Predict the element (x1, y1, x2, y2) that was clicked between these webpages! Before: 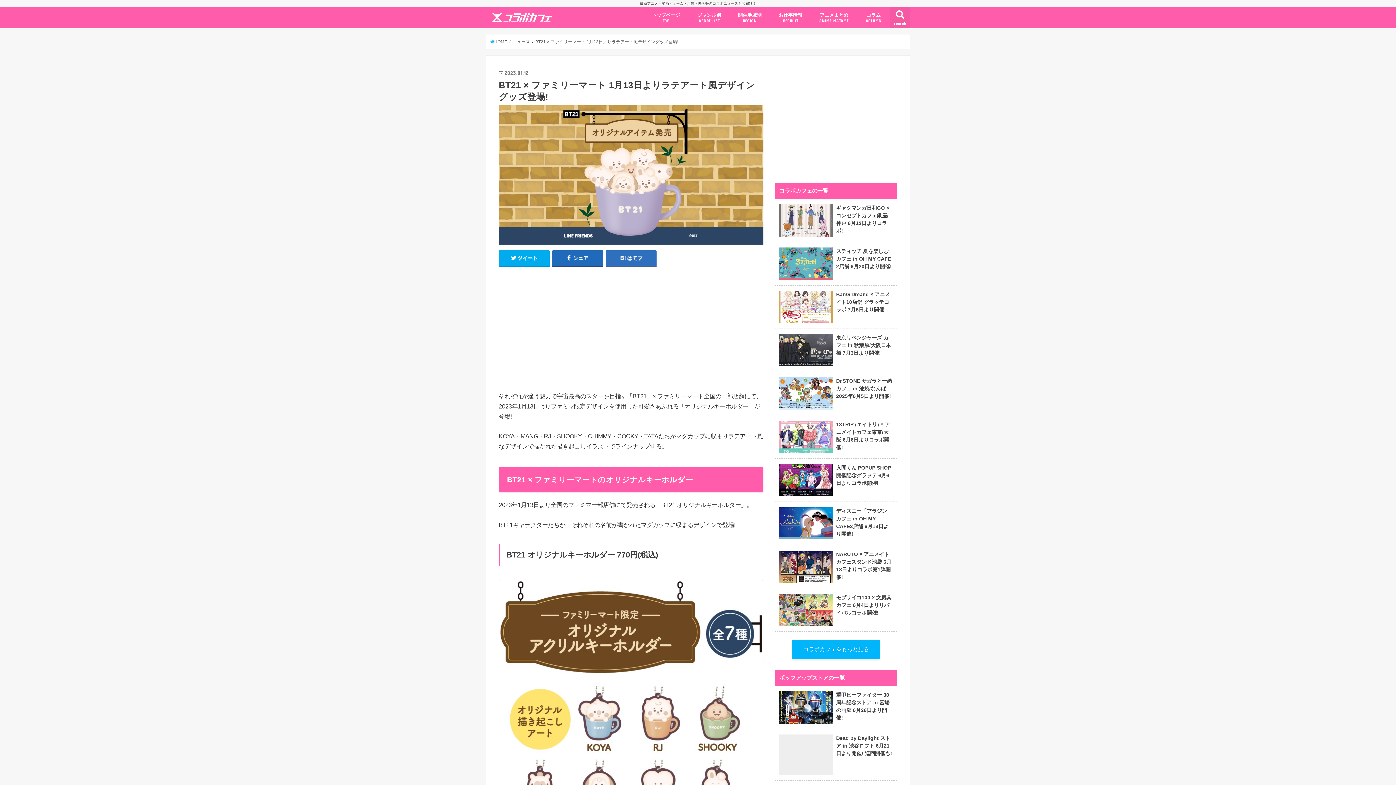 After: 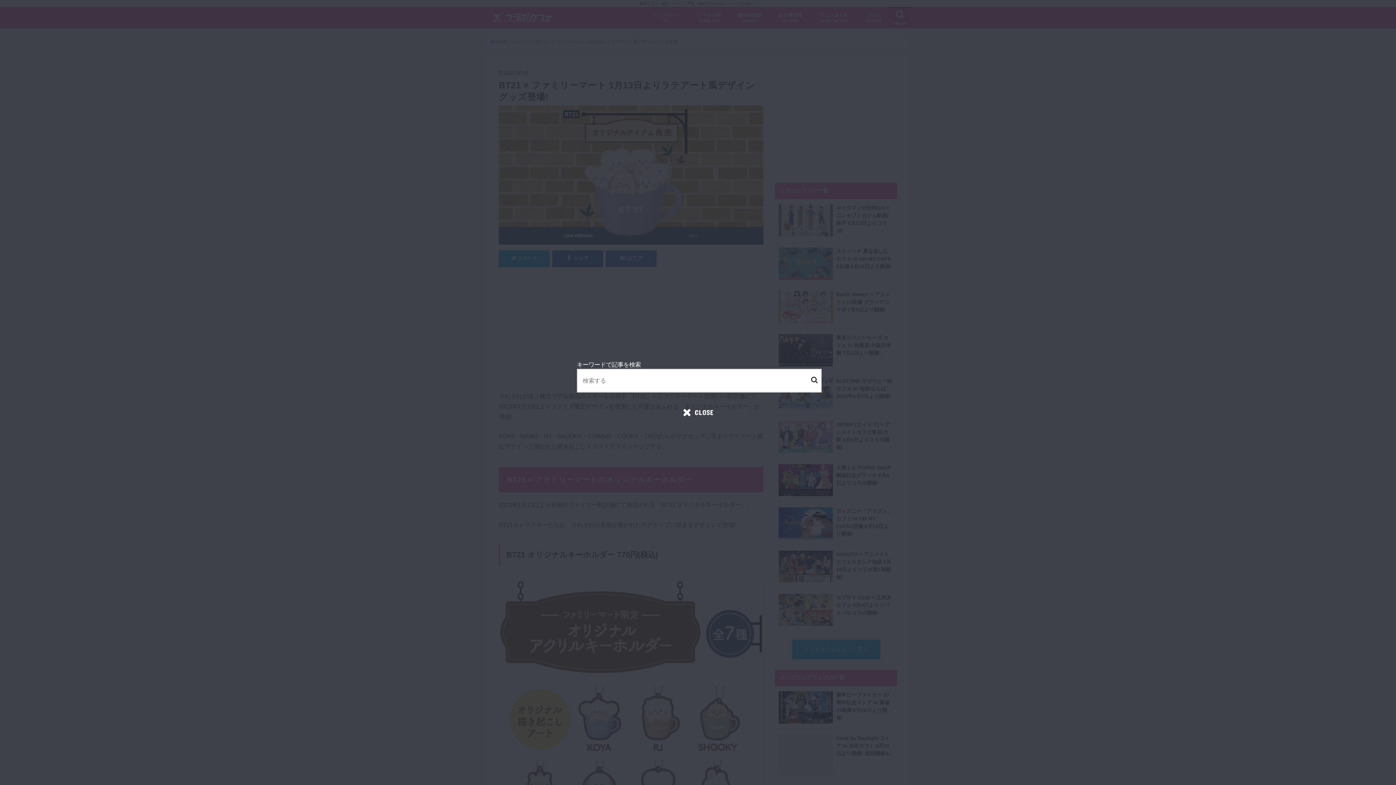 Action: bbox: (890, 6, 910, 28) label: search